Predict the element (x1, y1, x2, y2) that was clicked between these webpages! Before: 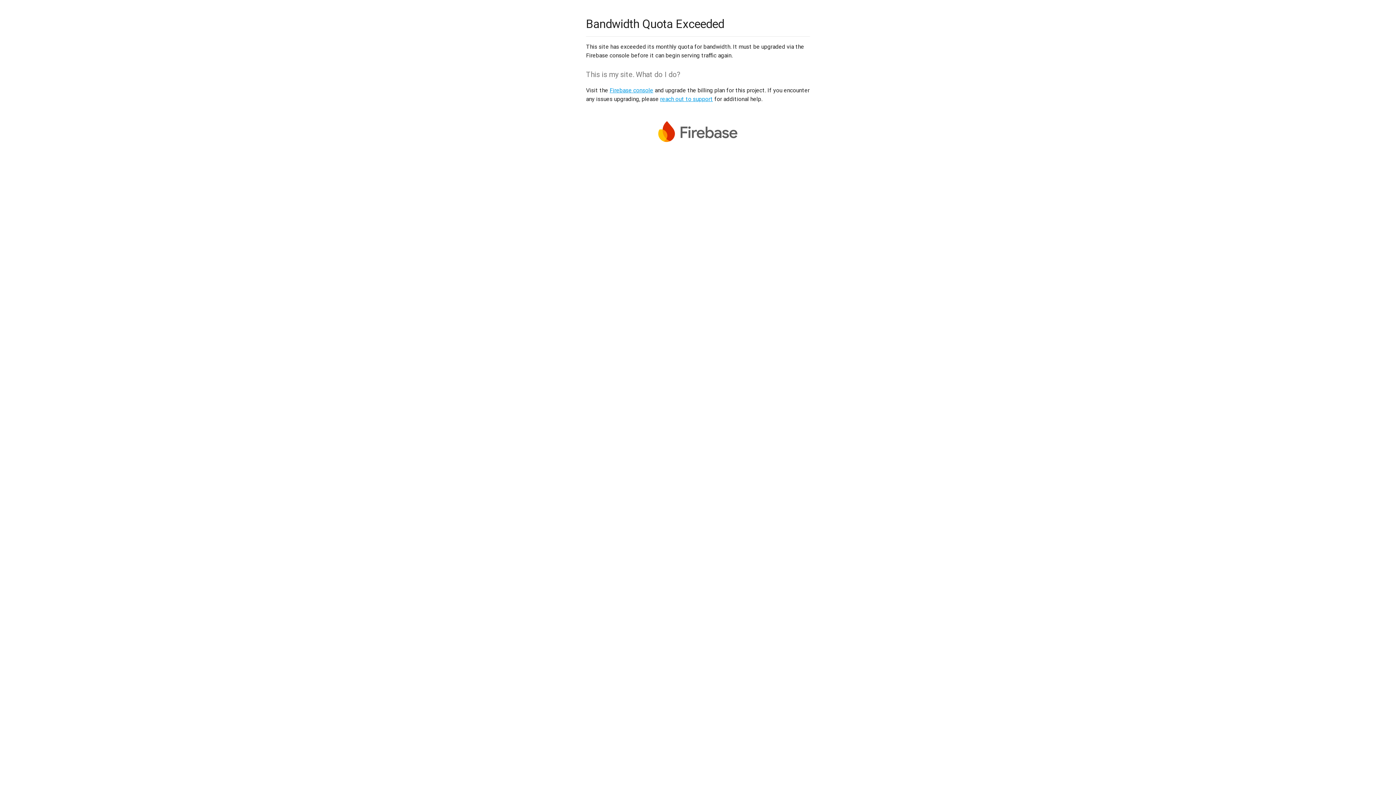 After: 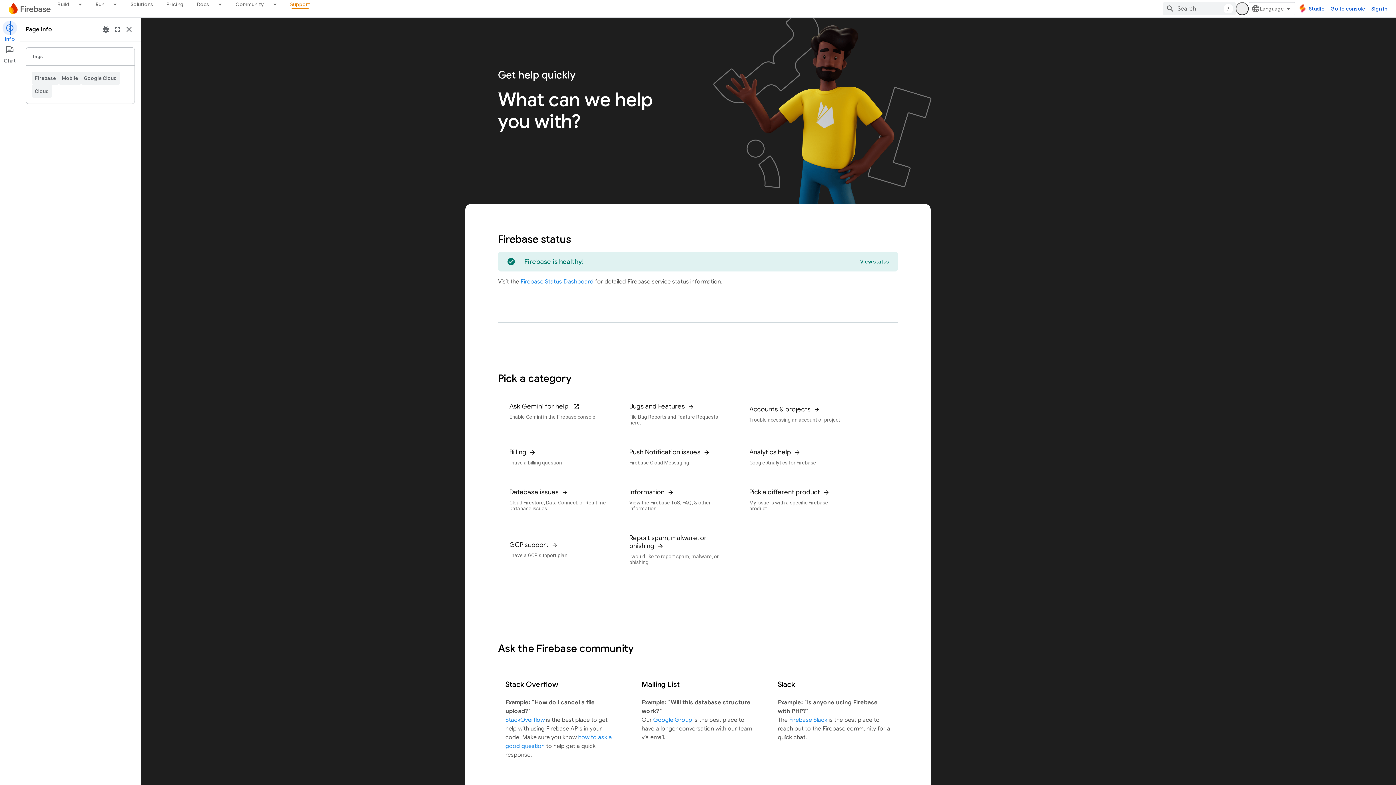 Action: bbox: (660, 95, 713, 102) label: reach out to support